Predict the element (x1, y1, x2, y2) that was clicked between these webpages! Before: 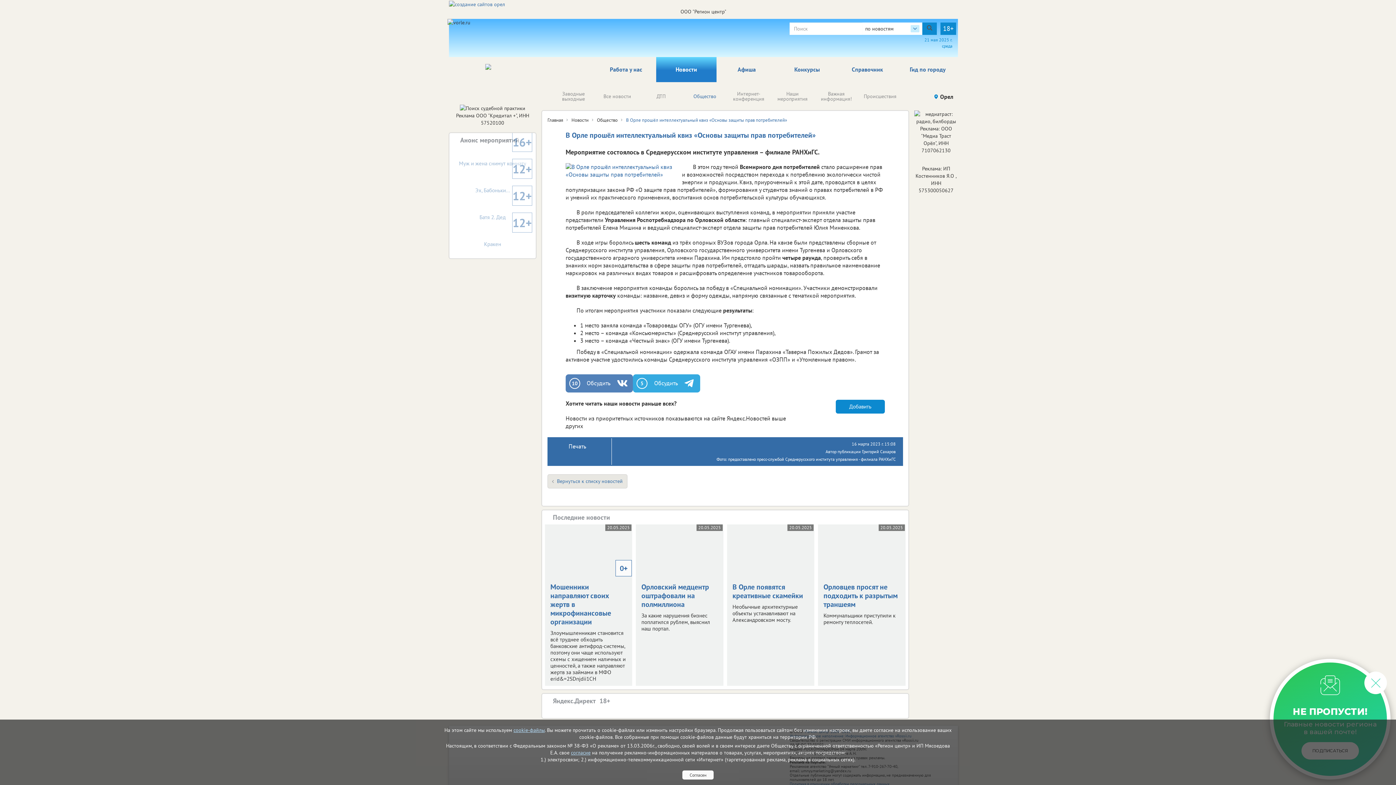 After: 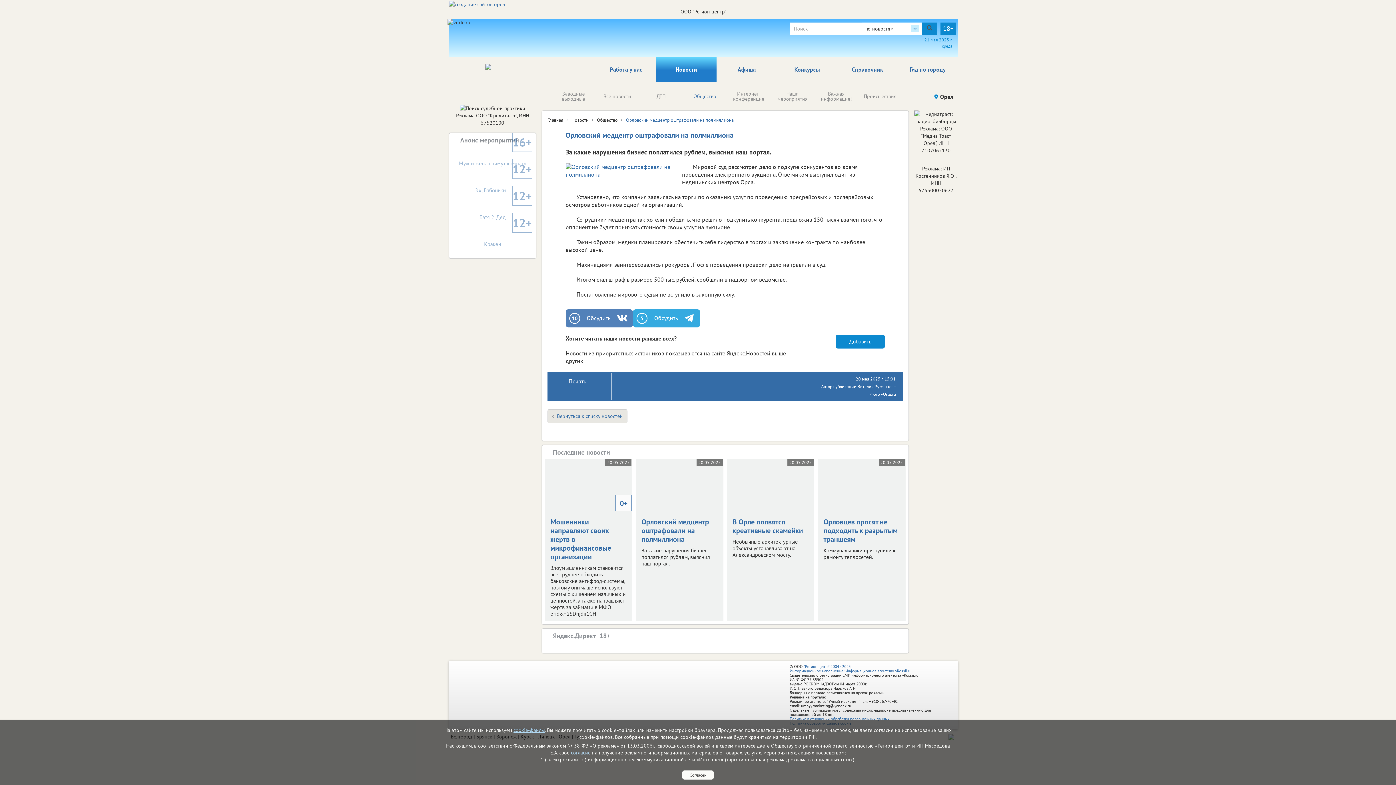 Action: bbox: (636, 524, 723, 576) label: 20.05.2025